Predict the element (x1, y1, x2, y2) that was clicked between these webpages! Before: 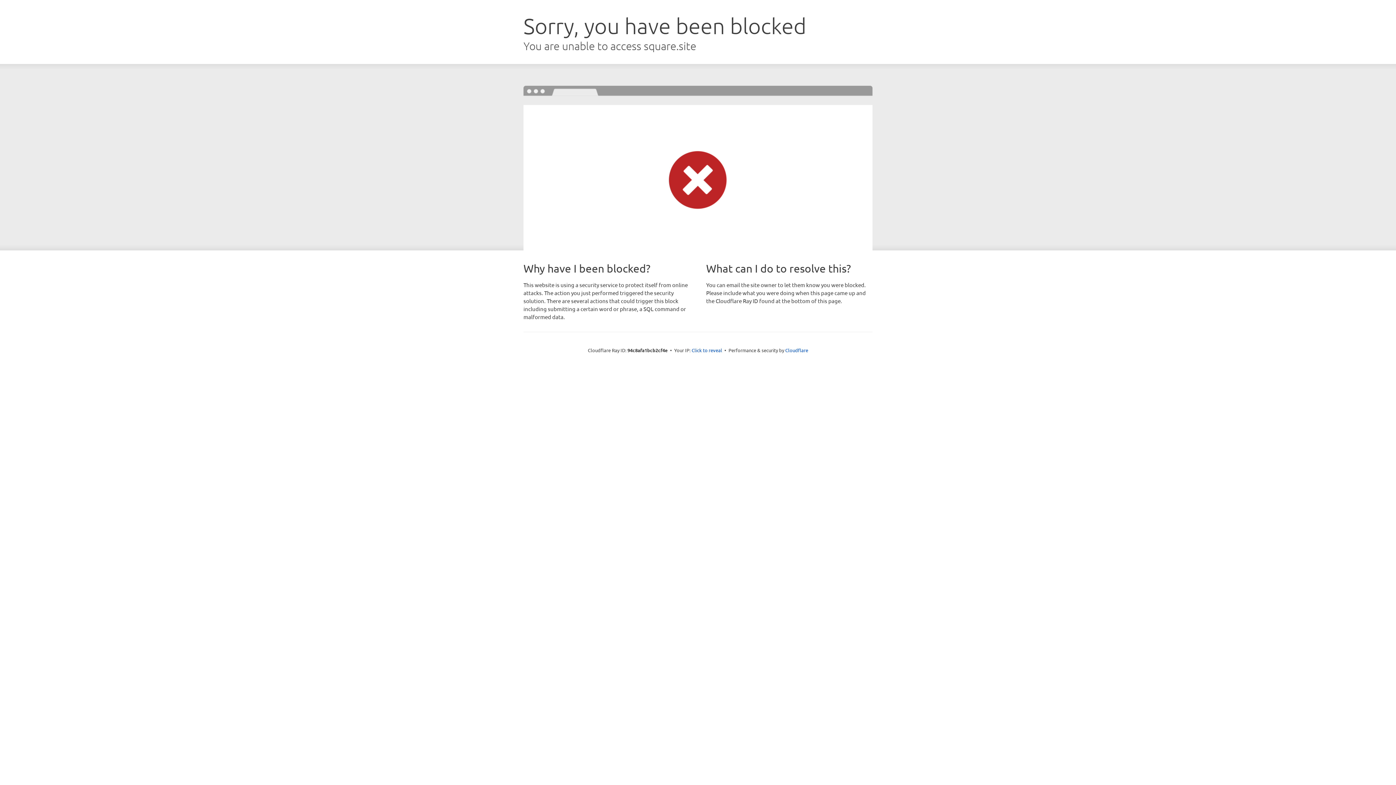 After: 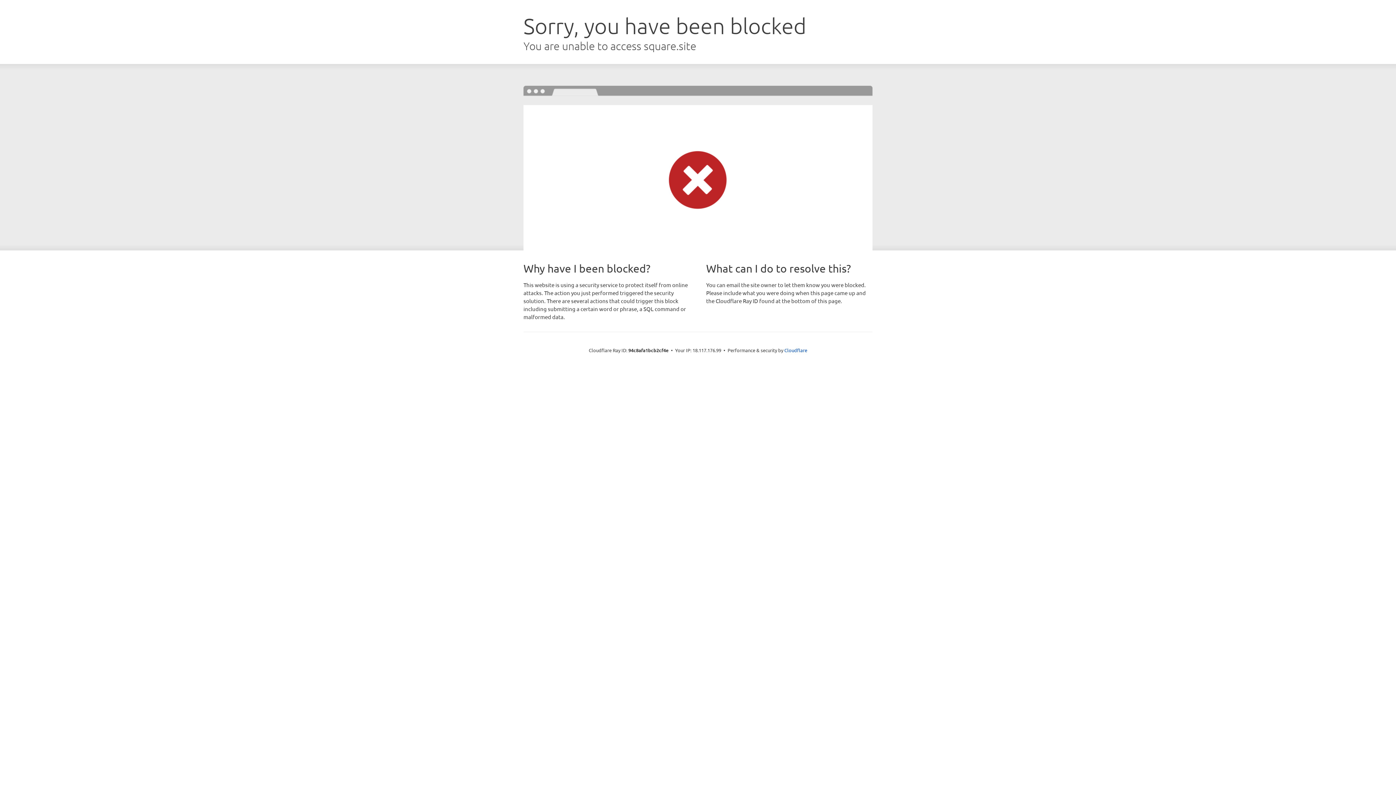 Action: bbox: (691, 346, 722, 353) label: Click to reveal